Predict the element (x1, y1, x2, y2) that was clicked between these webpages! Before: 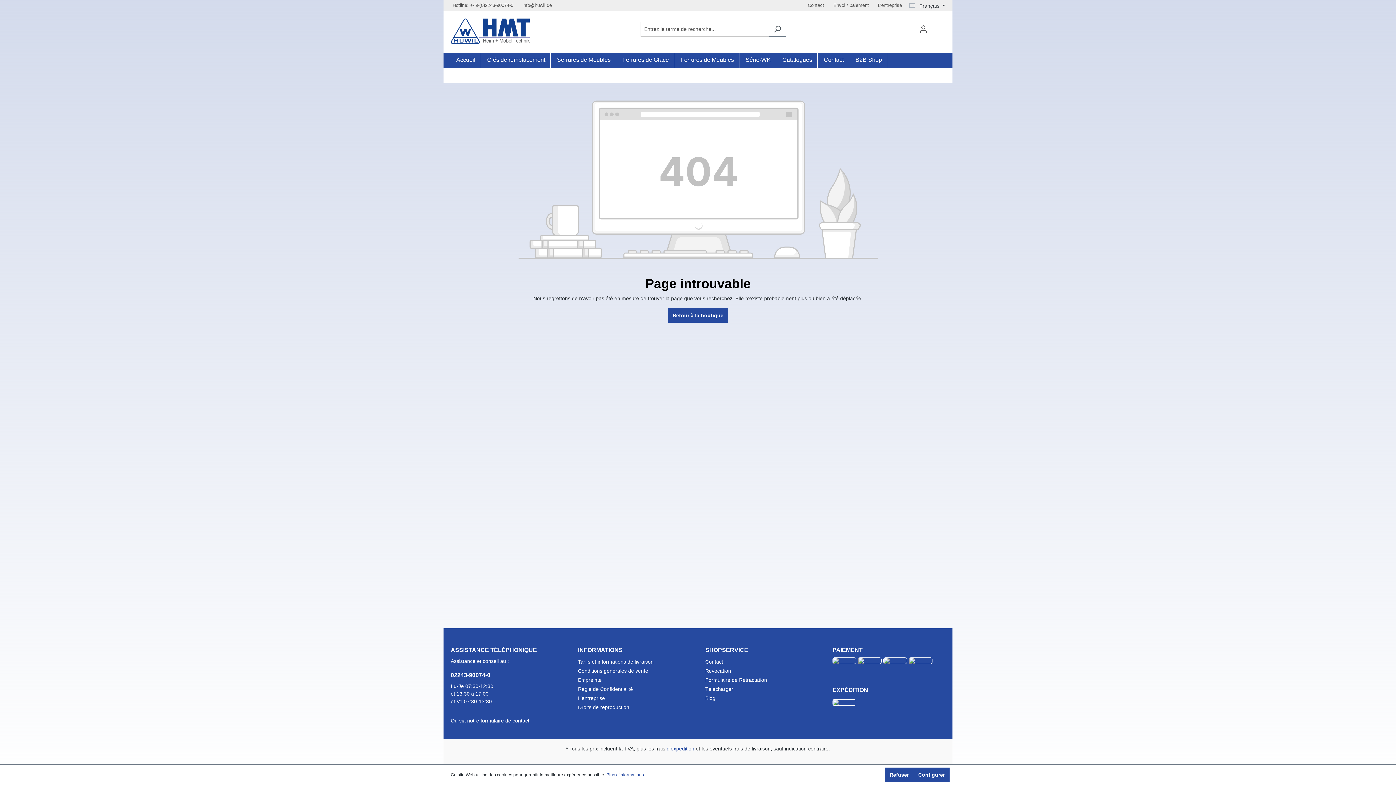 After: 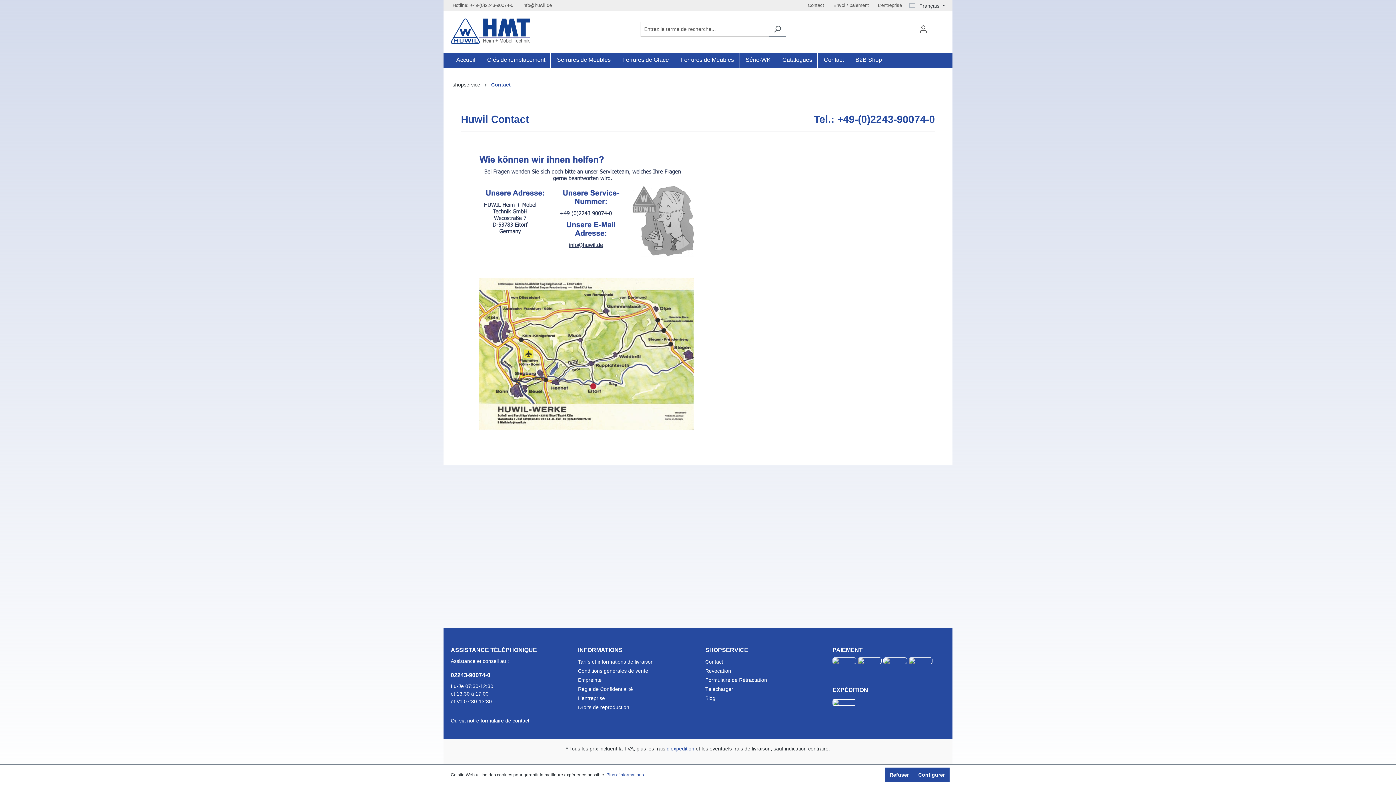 Action: label: Contact bbox: (705, 659, 723, 665)